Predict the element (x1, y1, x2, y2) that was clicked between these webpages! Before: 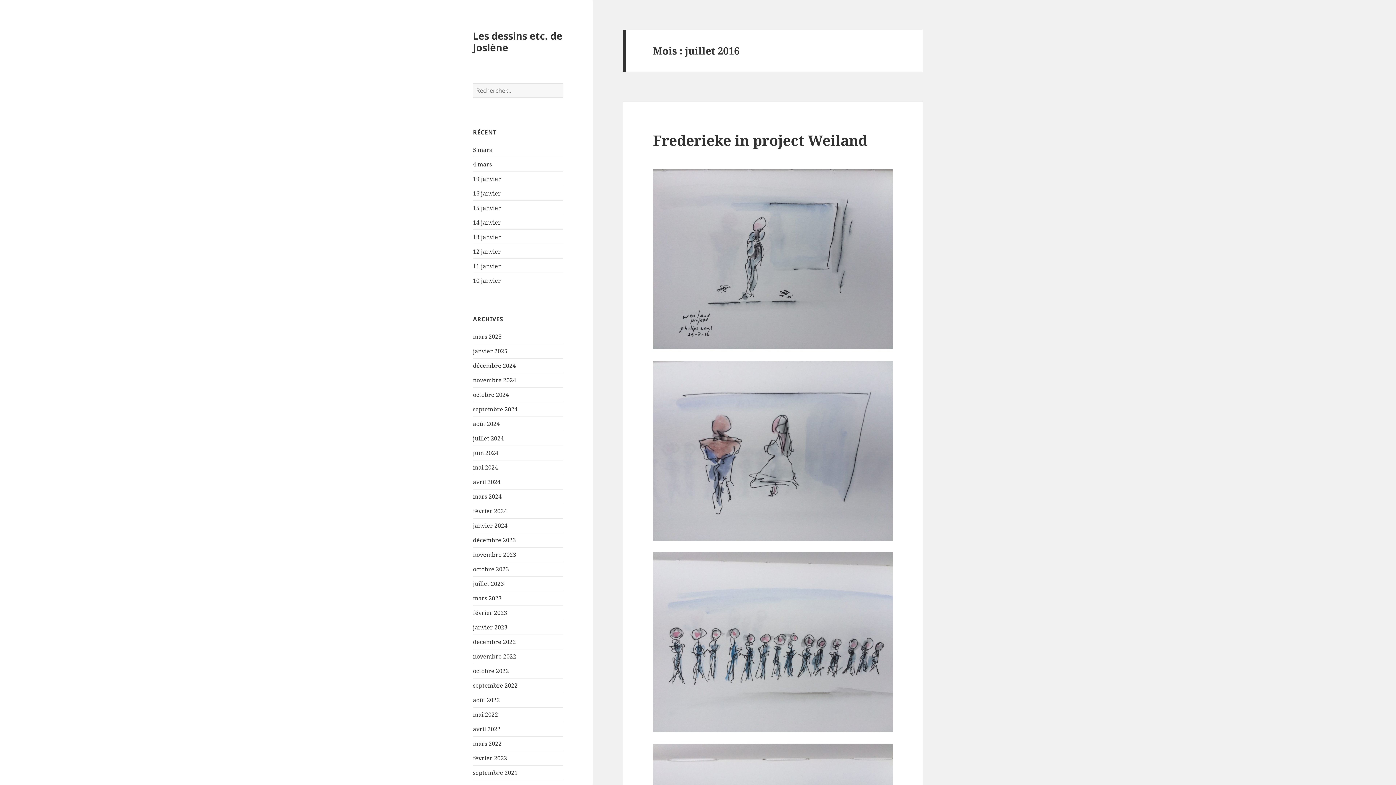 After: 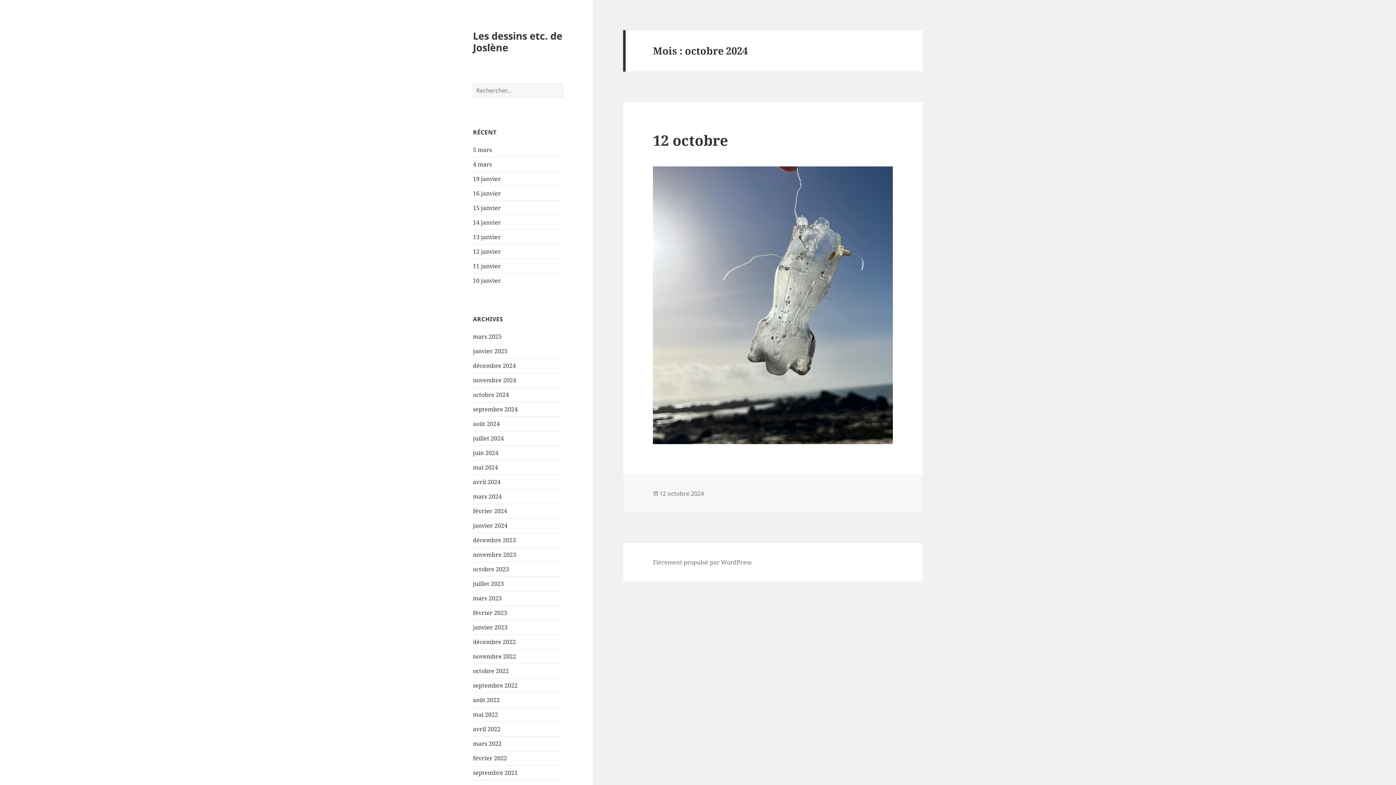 Action: label: octobre 2024 bbox: (473, 390, 509, 398)